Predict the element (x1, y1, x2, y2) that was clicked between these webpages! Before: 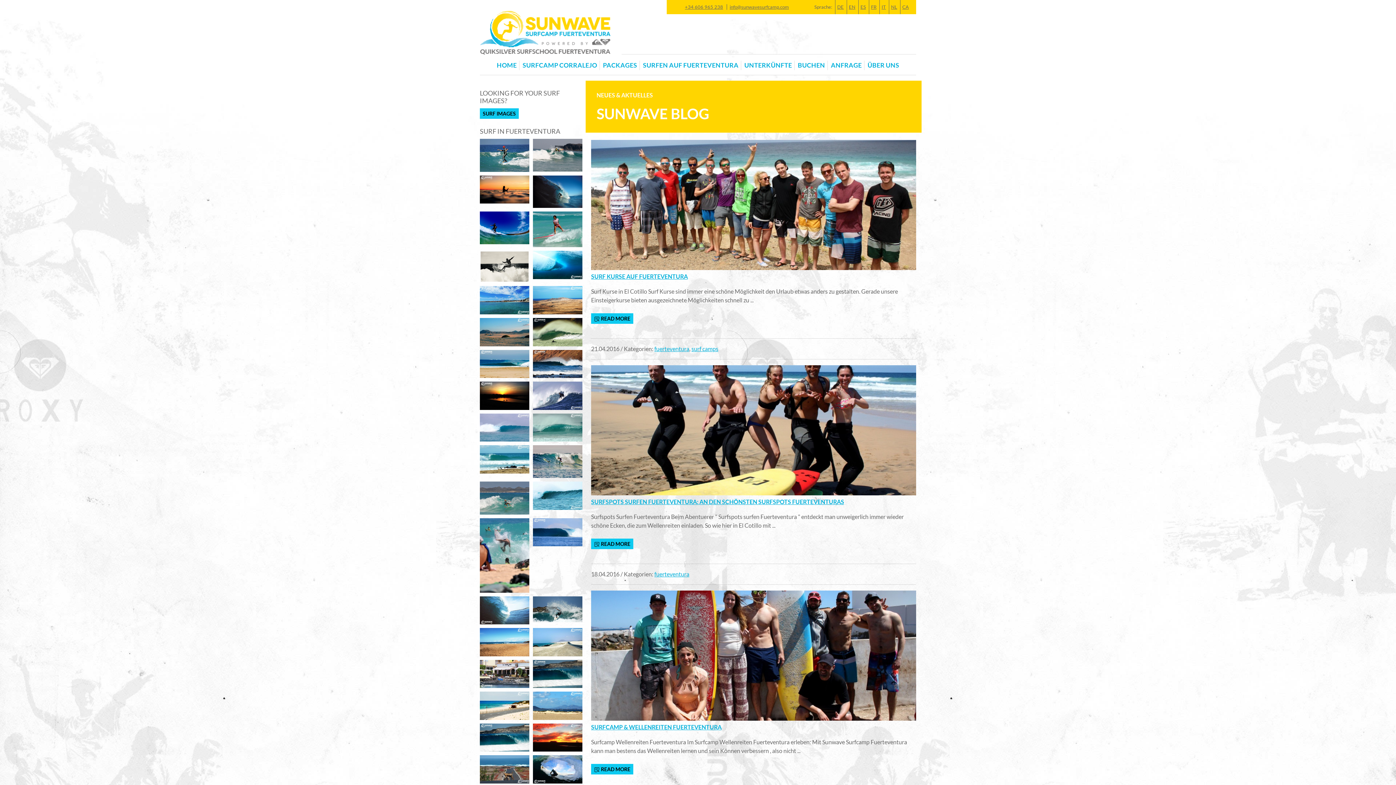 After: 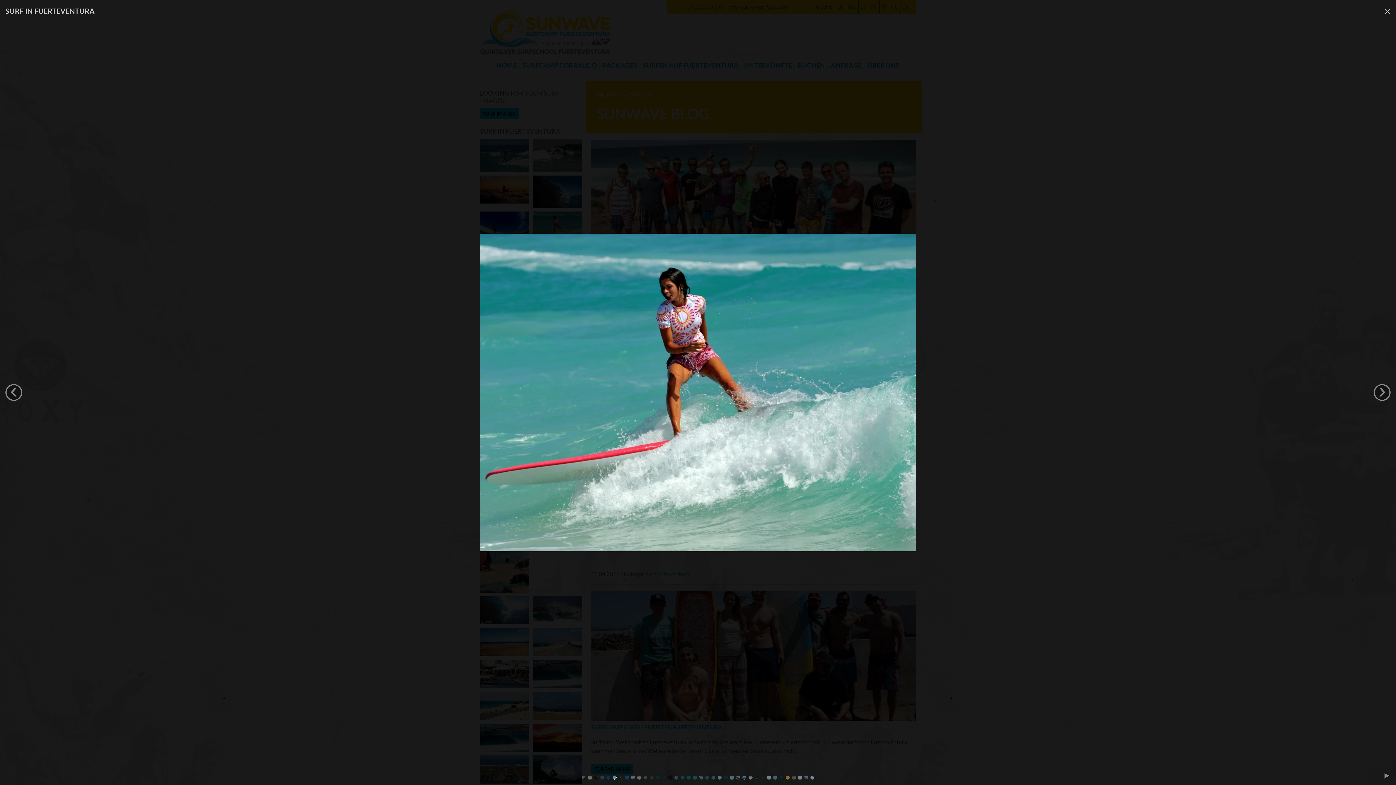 Action: bbox: (533, 225, 582, 232)